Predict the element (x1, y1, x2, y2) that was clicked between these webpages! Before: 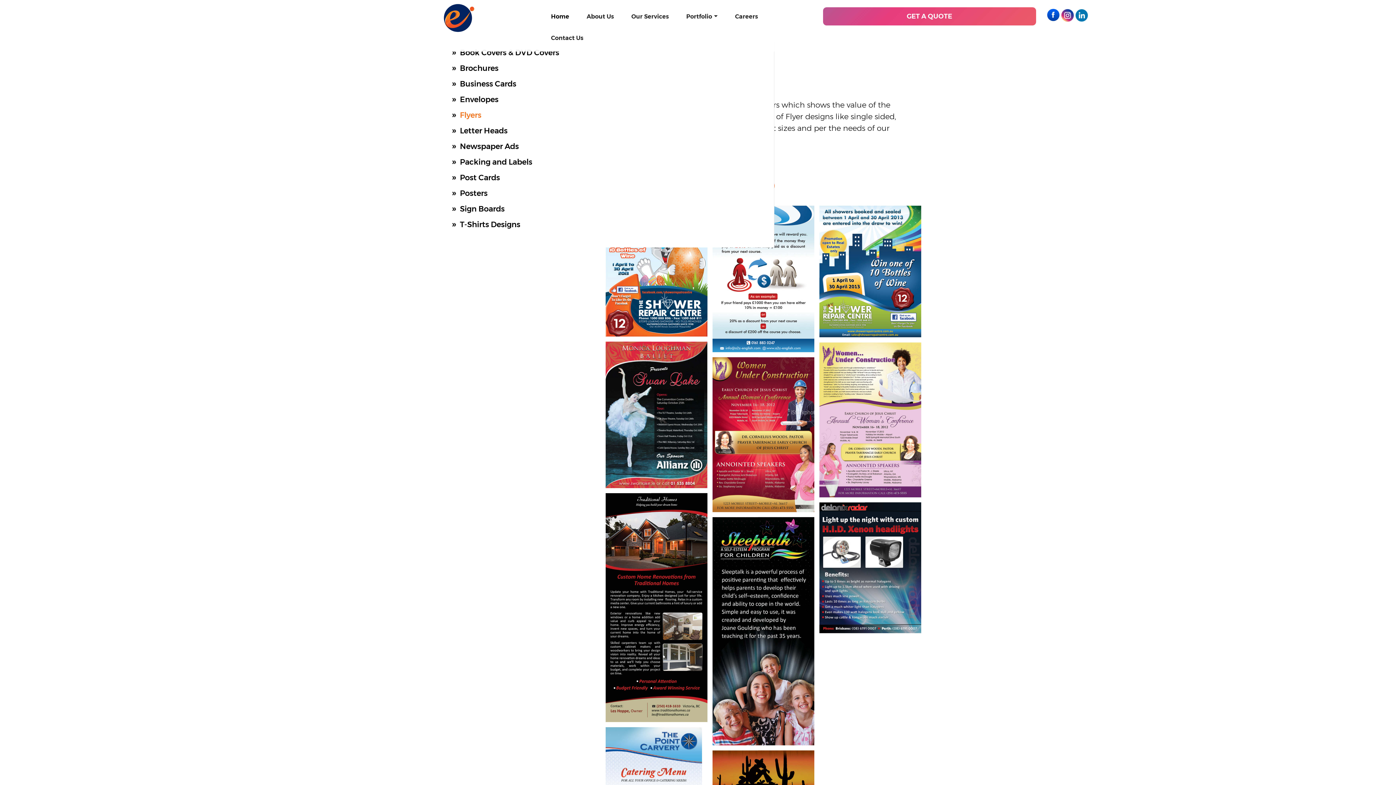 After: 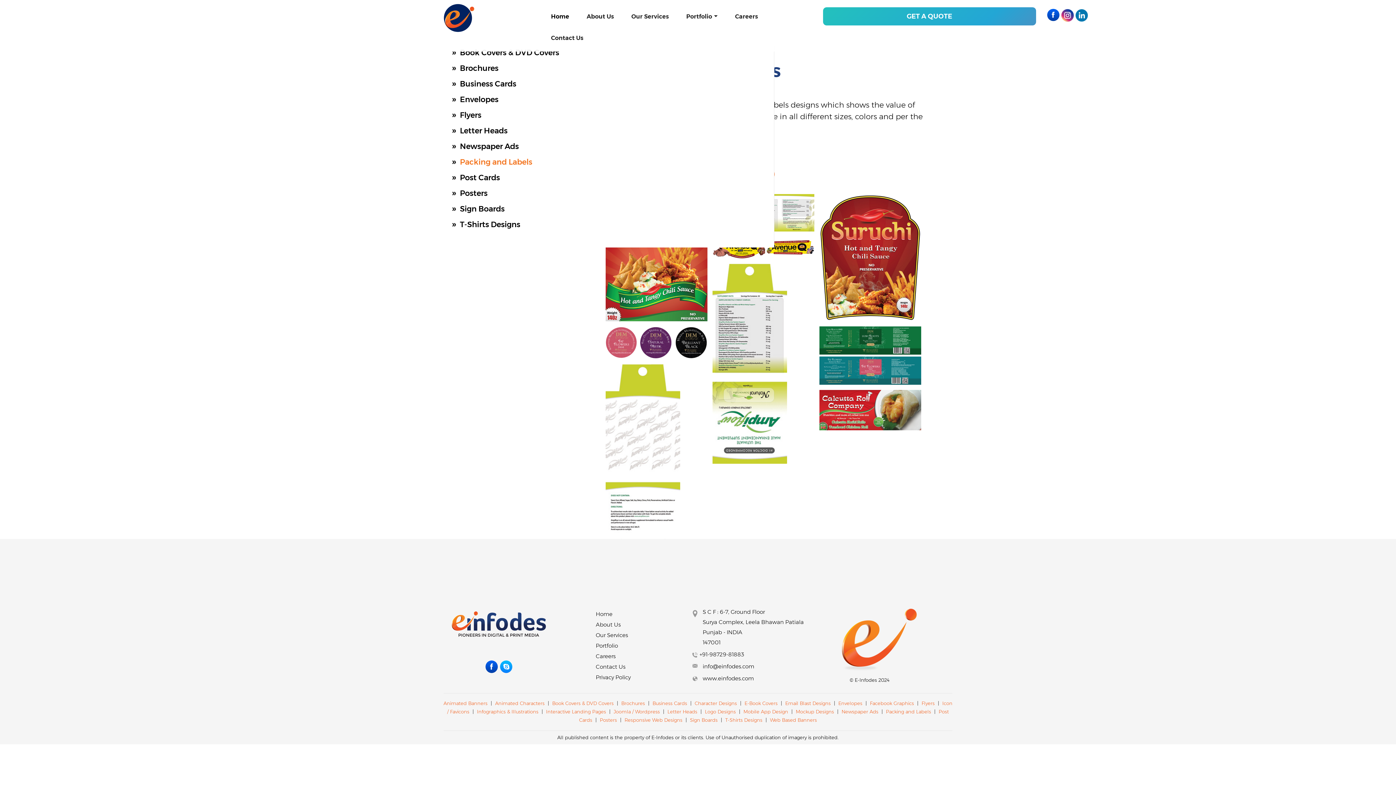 Action: bbox: (460, 157, 532, 166) label: Packing and Labels